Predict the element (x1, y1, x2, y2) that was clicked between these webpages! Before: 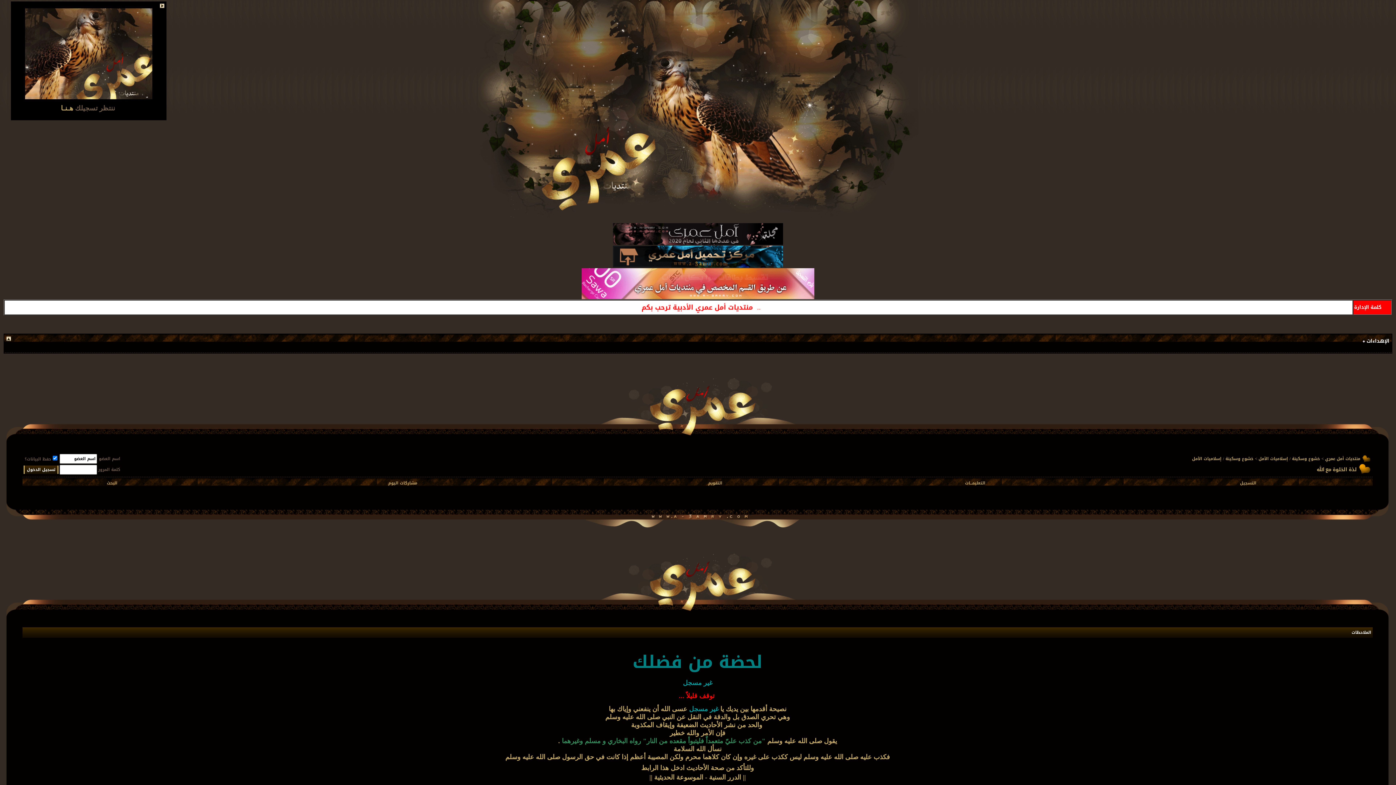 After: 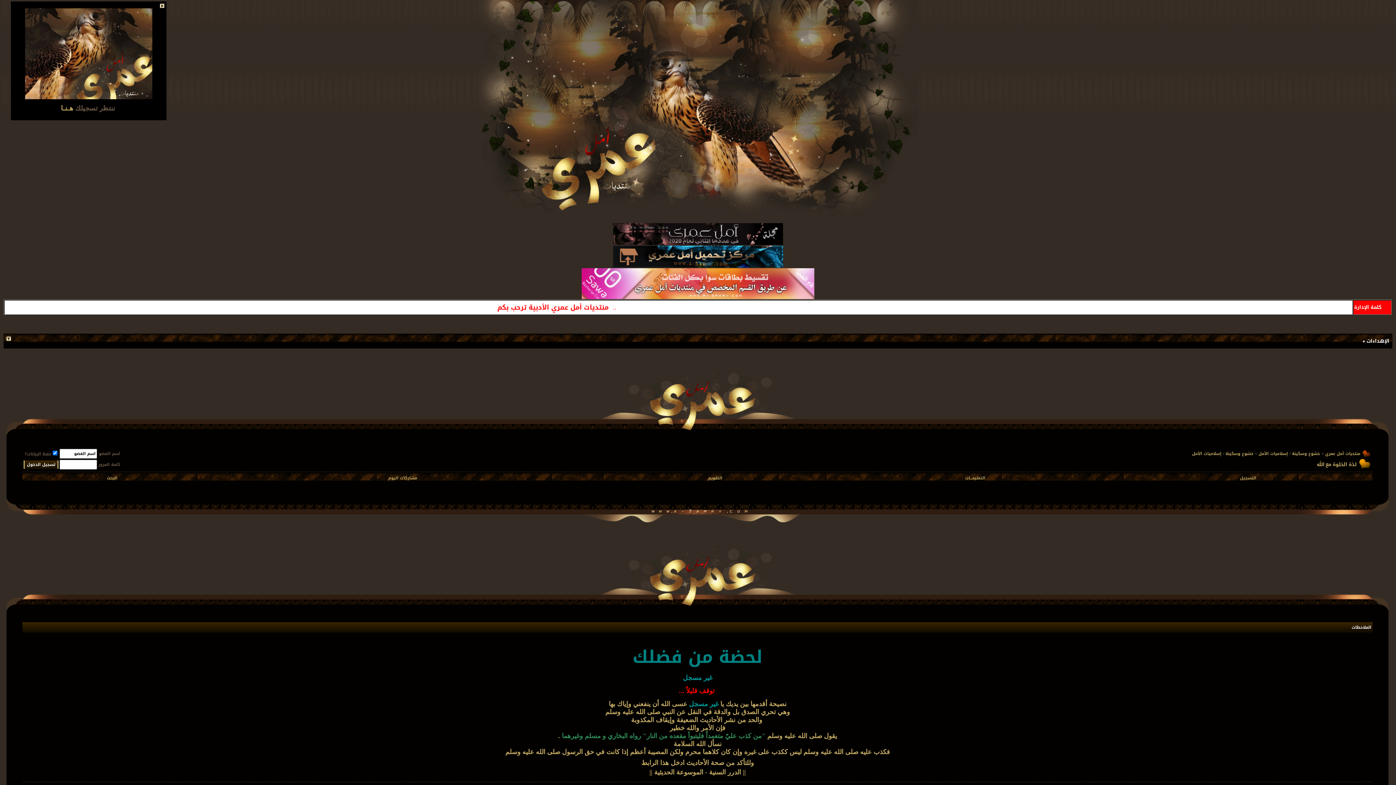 Action: bbox: (6, 336, 10, 341)